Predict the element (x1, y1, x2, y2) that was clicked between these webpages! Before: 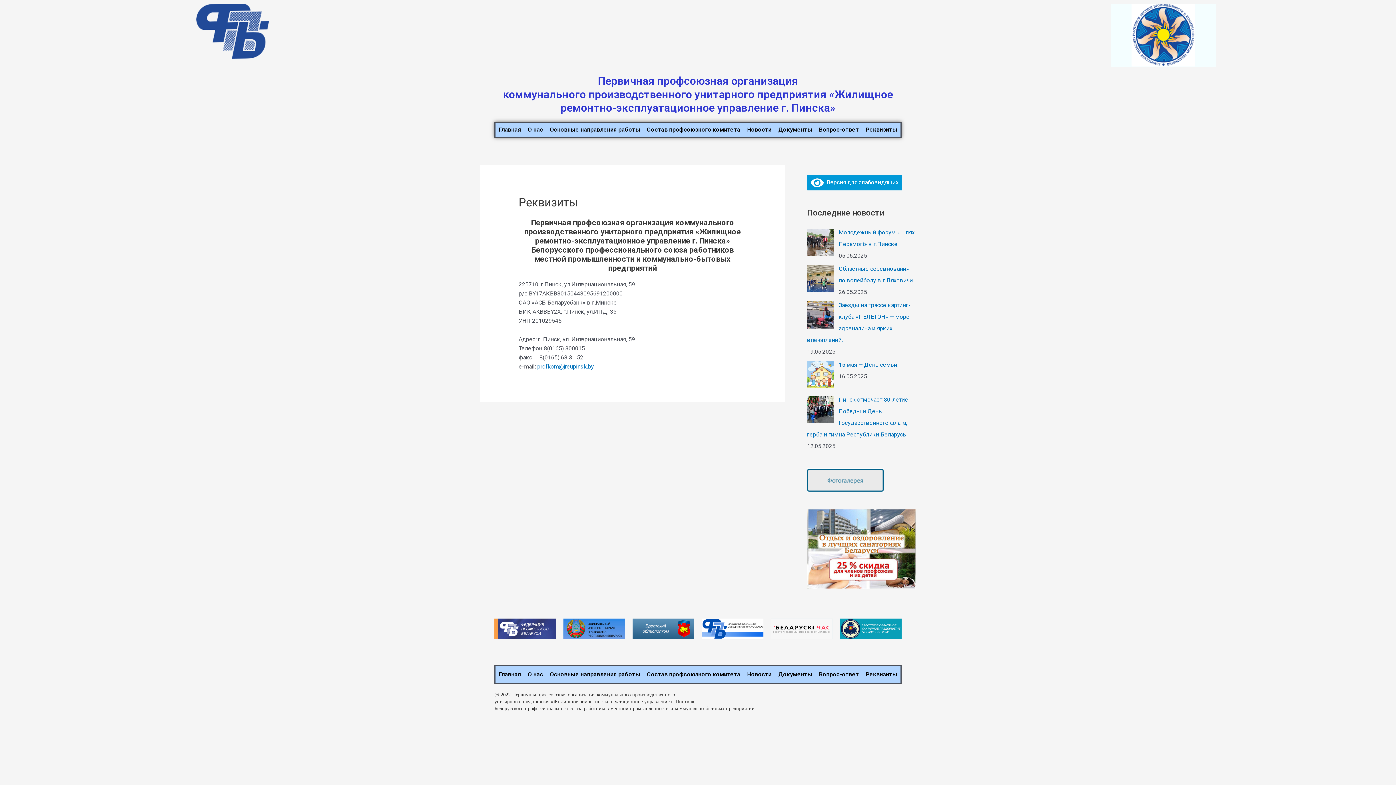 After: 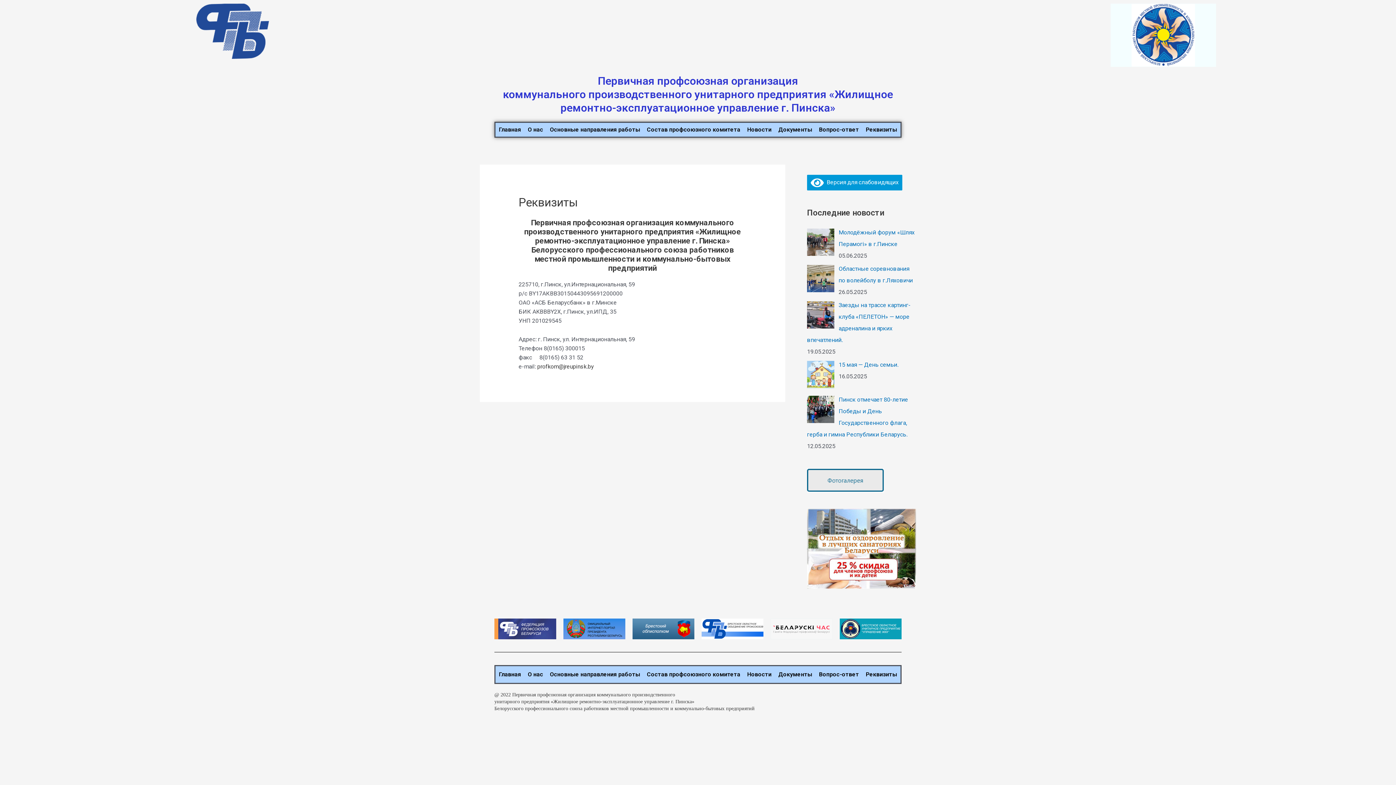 Action: bbox: (537, 363, 594, 370) label: profkom@jreupinsk.by